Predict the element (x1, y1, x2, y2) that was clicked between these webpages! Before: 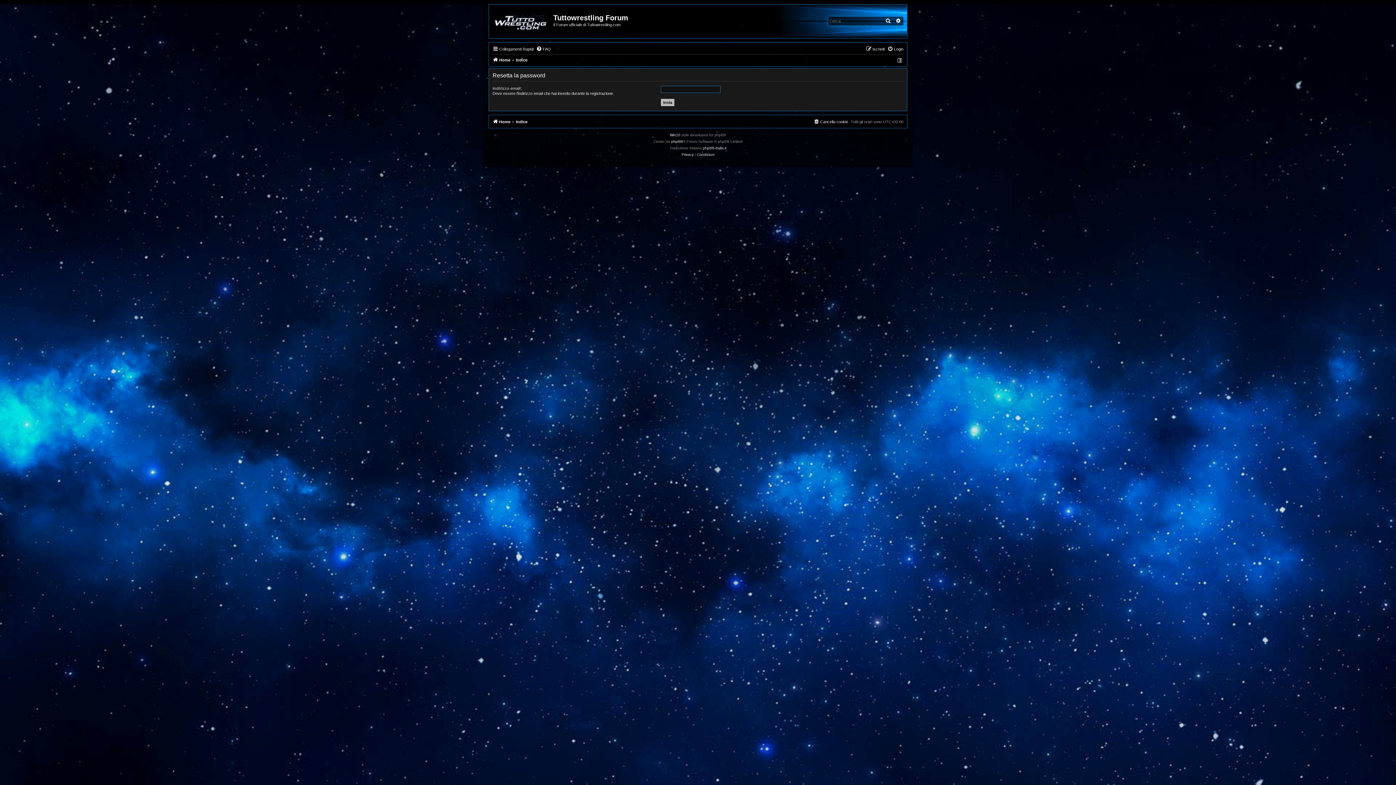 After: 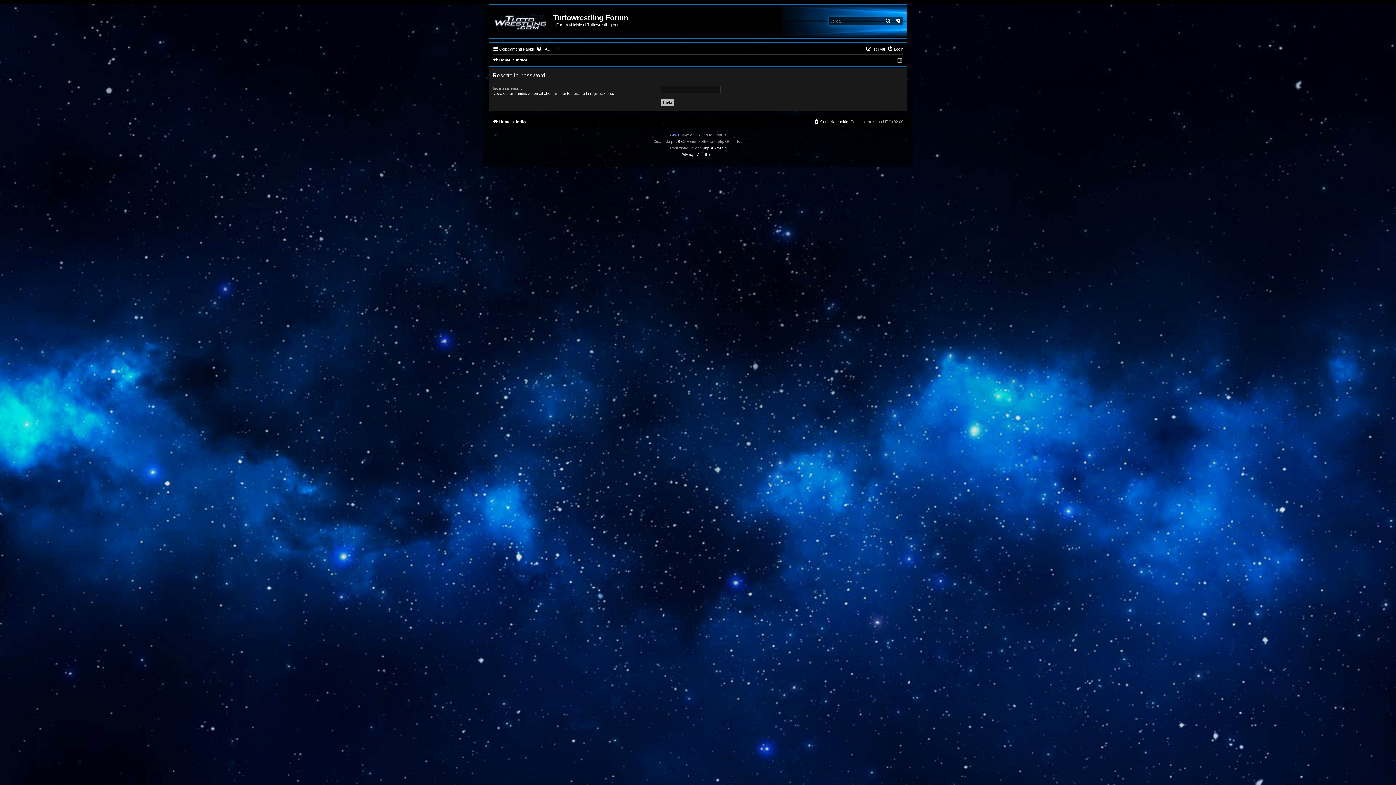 Action: bbox: (670, 132, 680, 138) label: Win10